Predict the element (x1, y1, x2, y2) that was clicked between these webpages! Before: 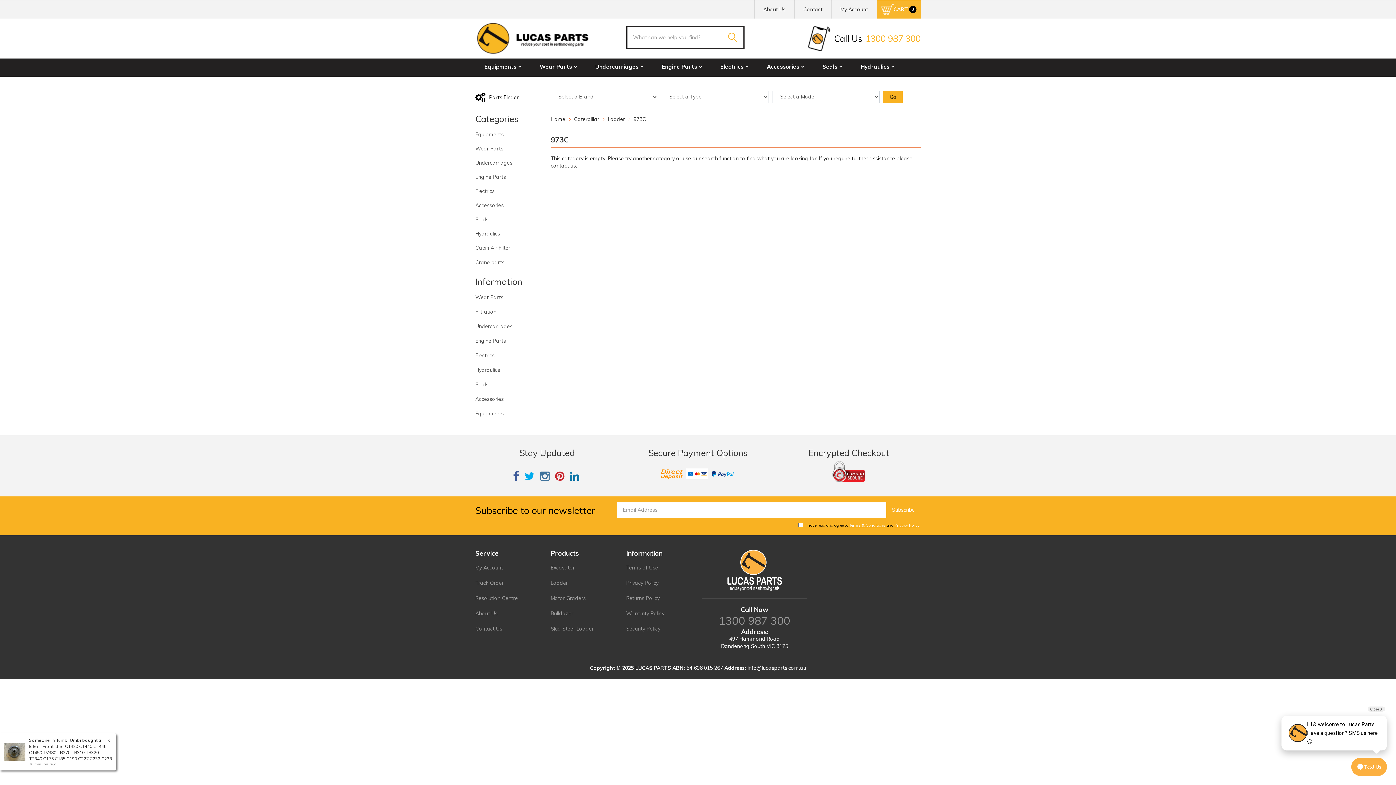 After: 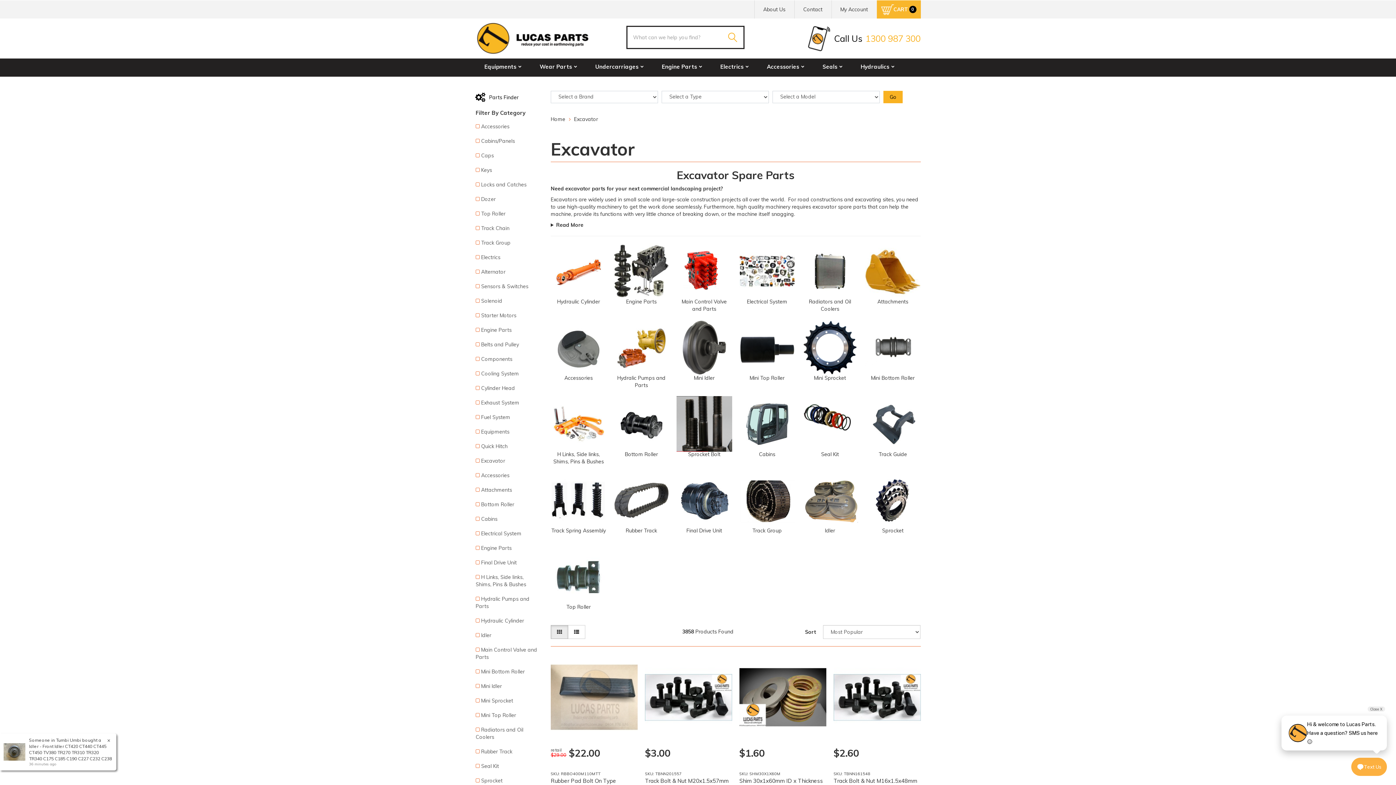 Action: bbox: (545, 560, 619, 575) label: Excavator